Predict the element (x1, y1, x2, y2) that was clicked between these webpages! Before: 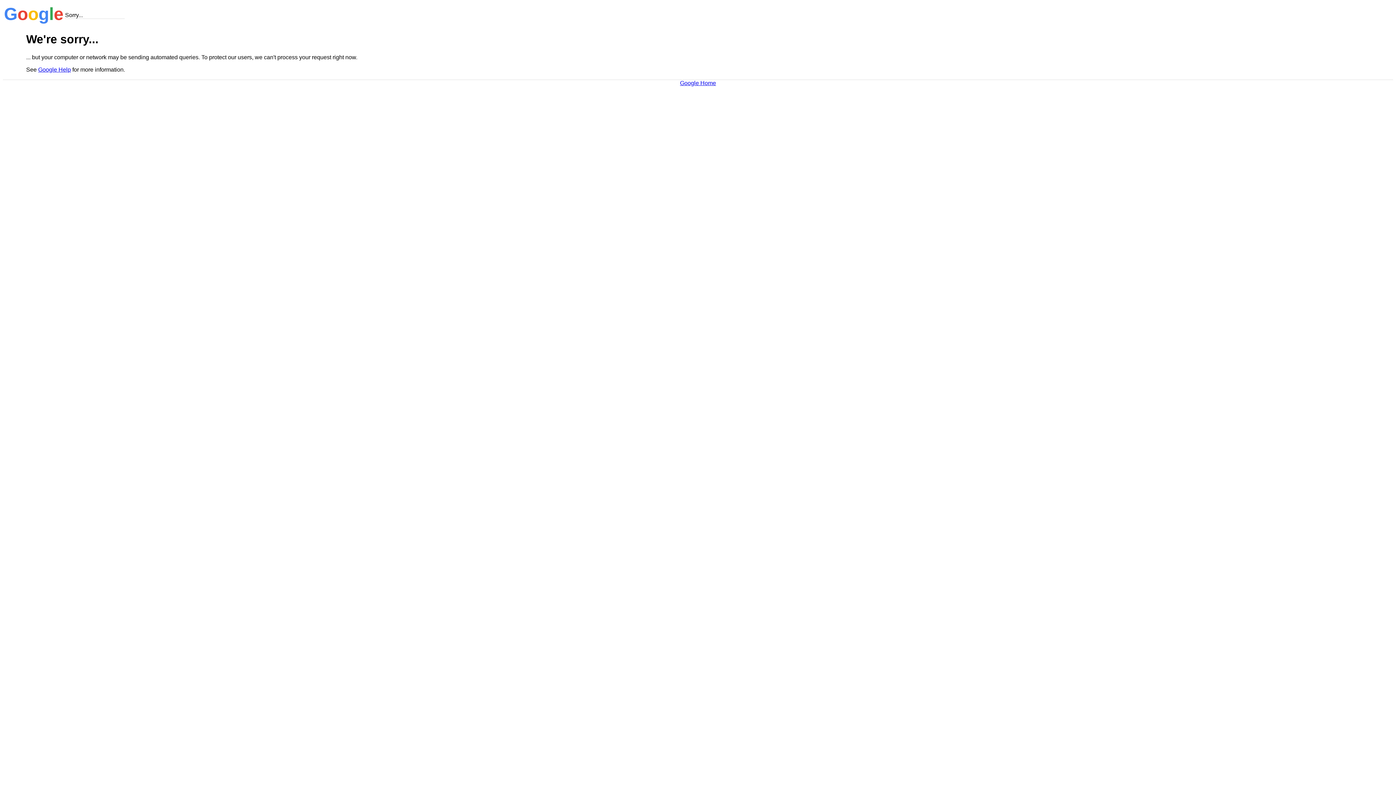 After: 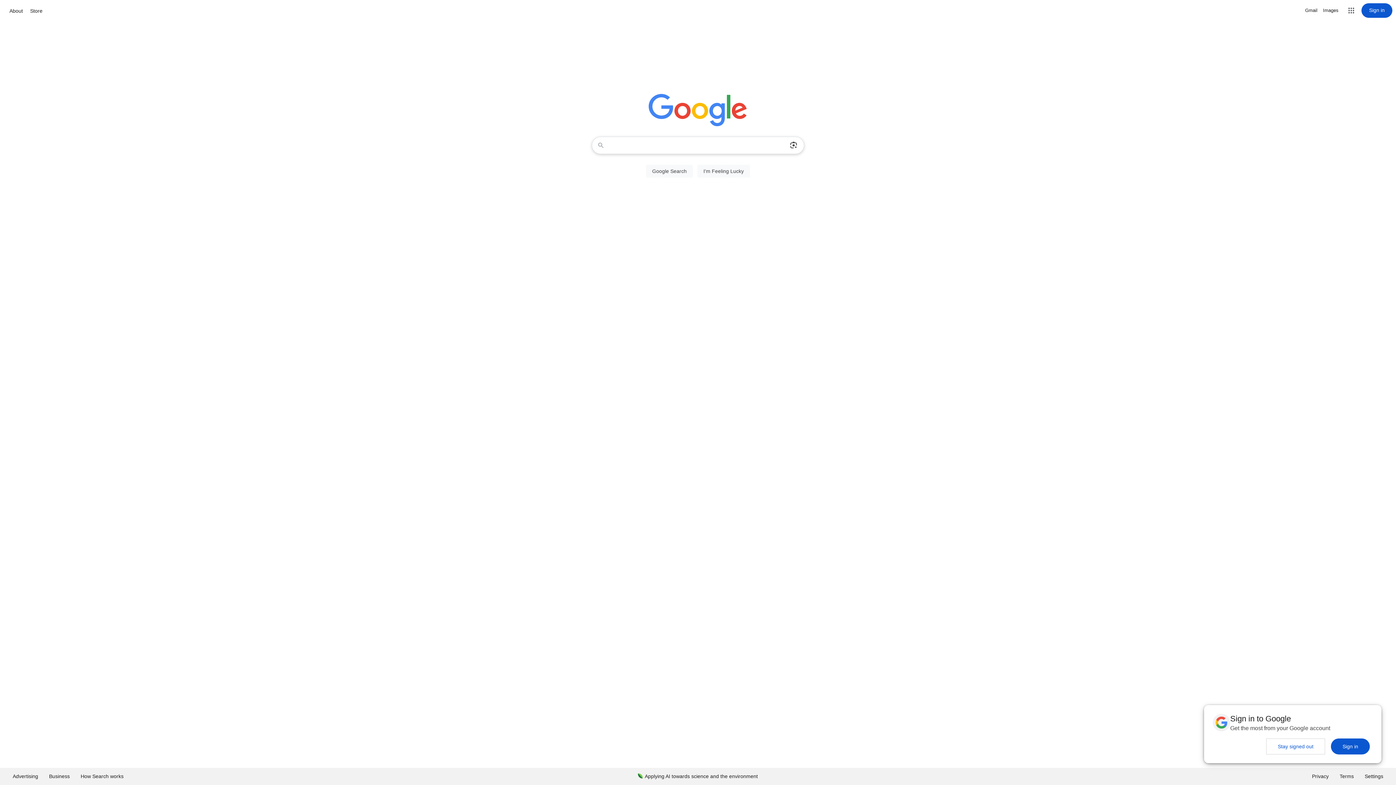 Action: bbox: (680, 79, 716, 86) label: Google Home